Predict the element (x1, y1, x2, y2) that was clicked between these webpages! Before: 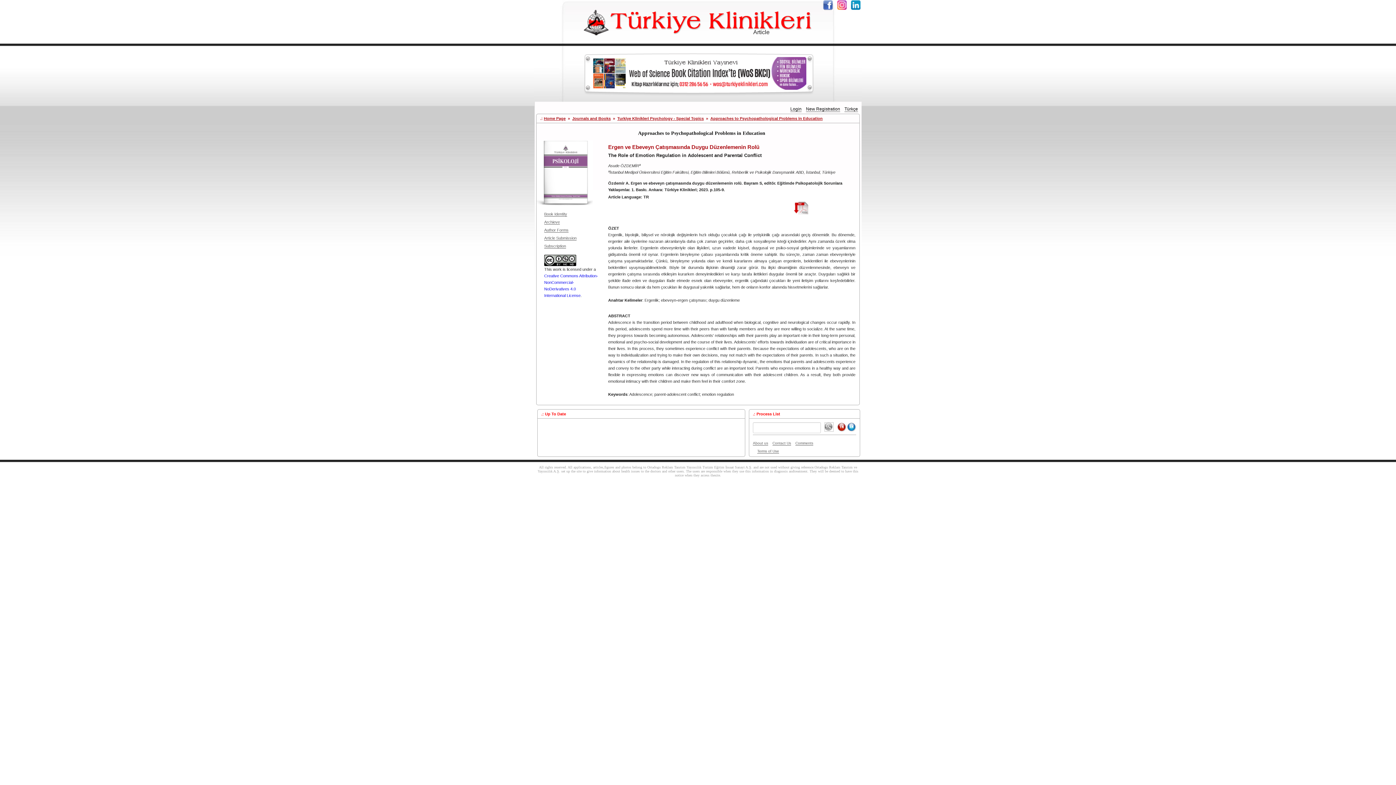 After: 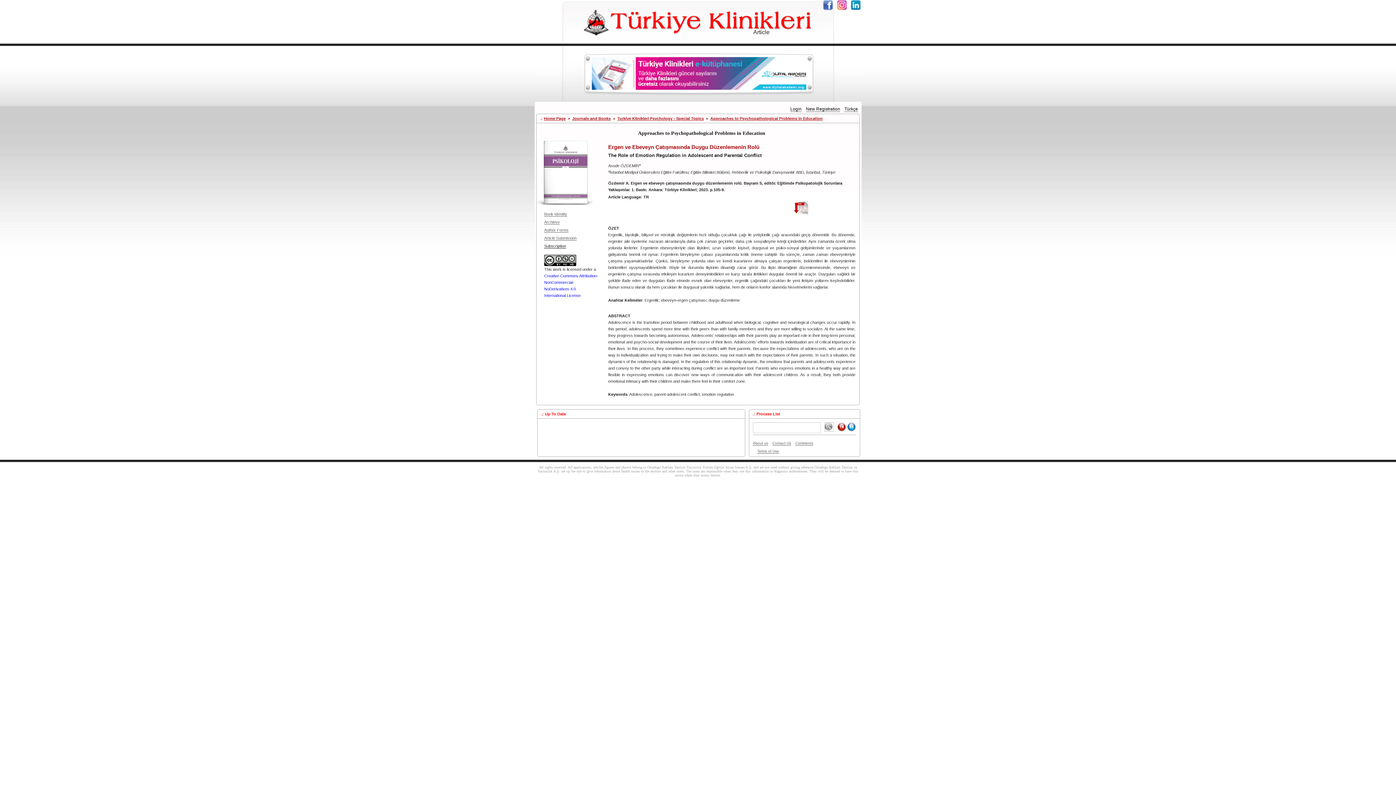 Action: bbox: (544, 243, 566, 248) label: Subscription